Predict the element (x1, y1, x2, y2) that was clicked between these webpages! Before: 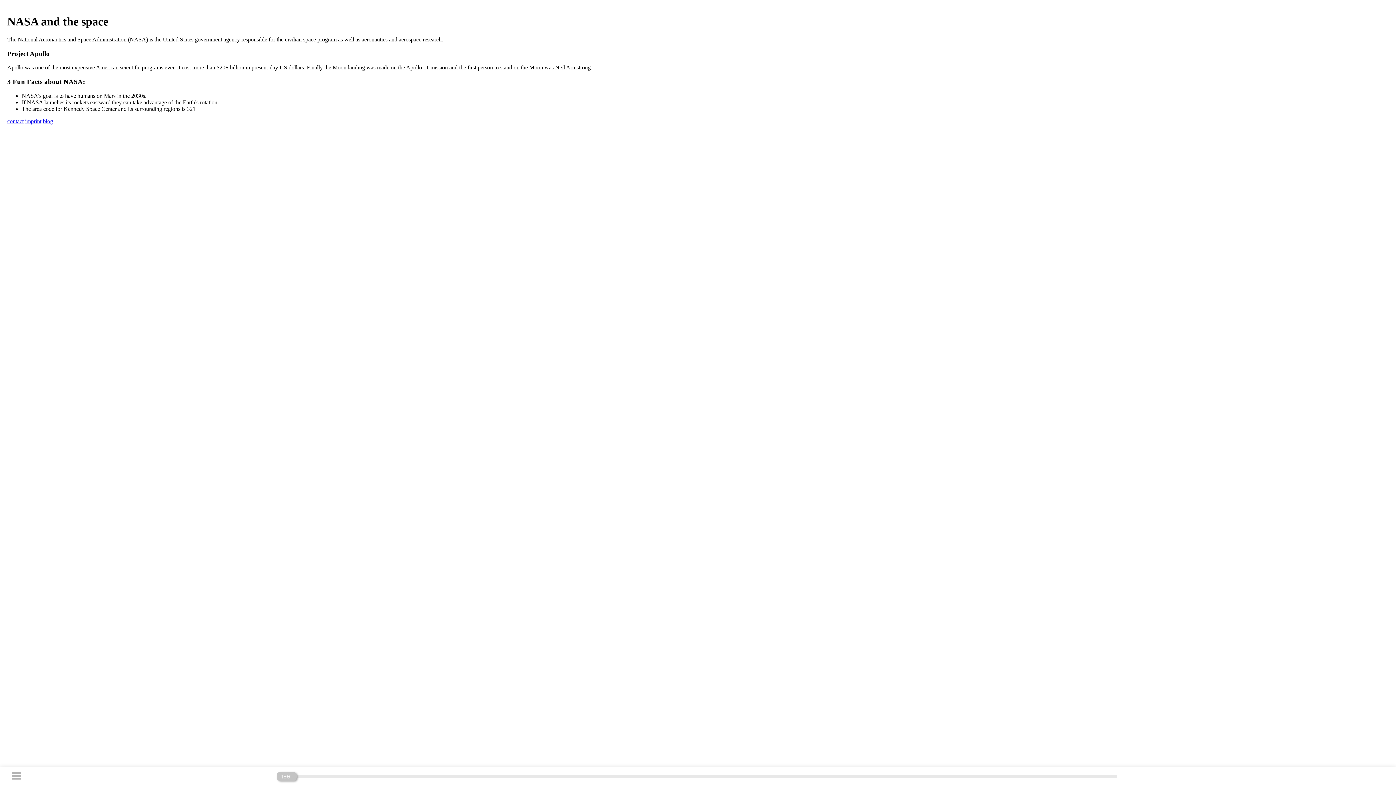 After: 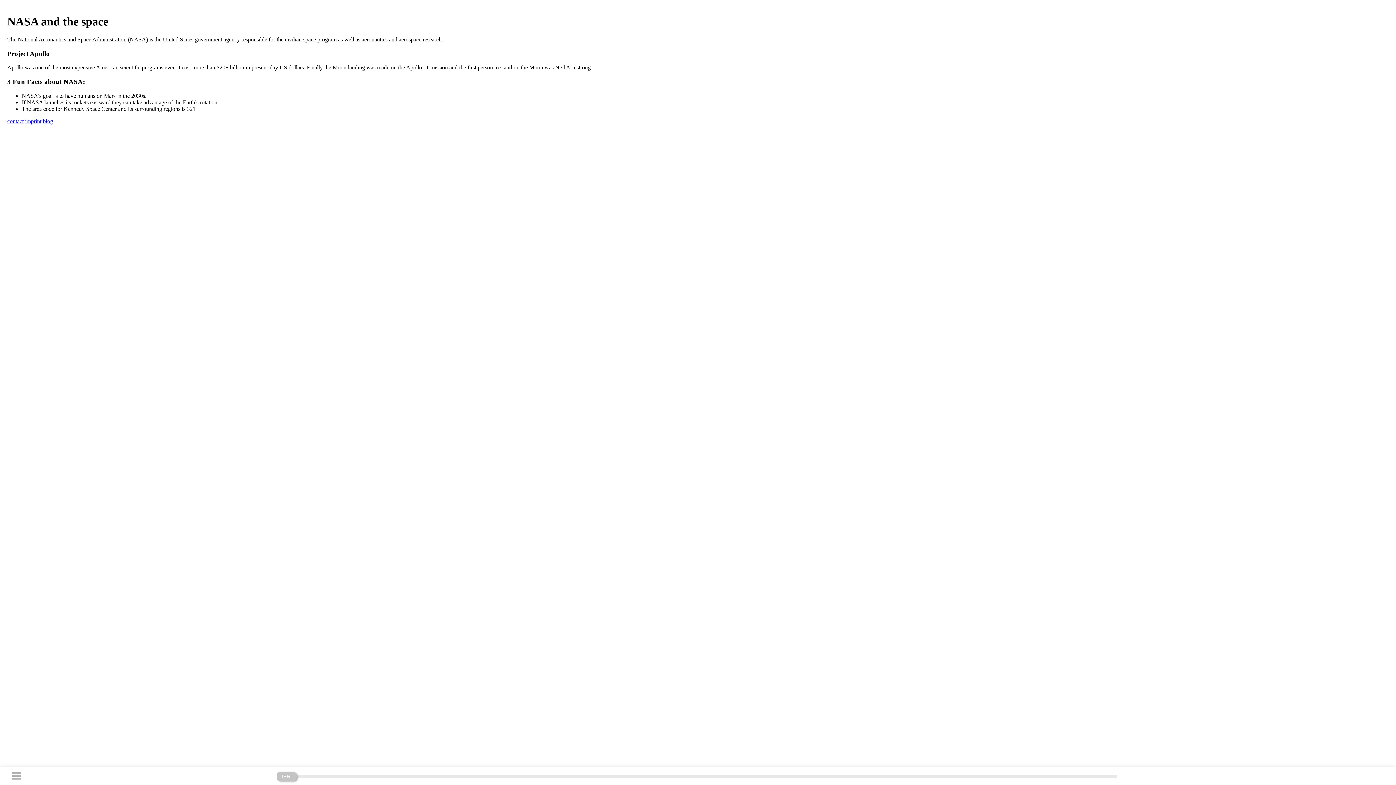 Action: bbox: (42, 118, 53, 124) label: blog